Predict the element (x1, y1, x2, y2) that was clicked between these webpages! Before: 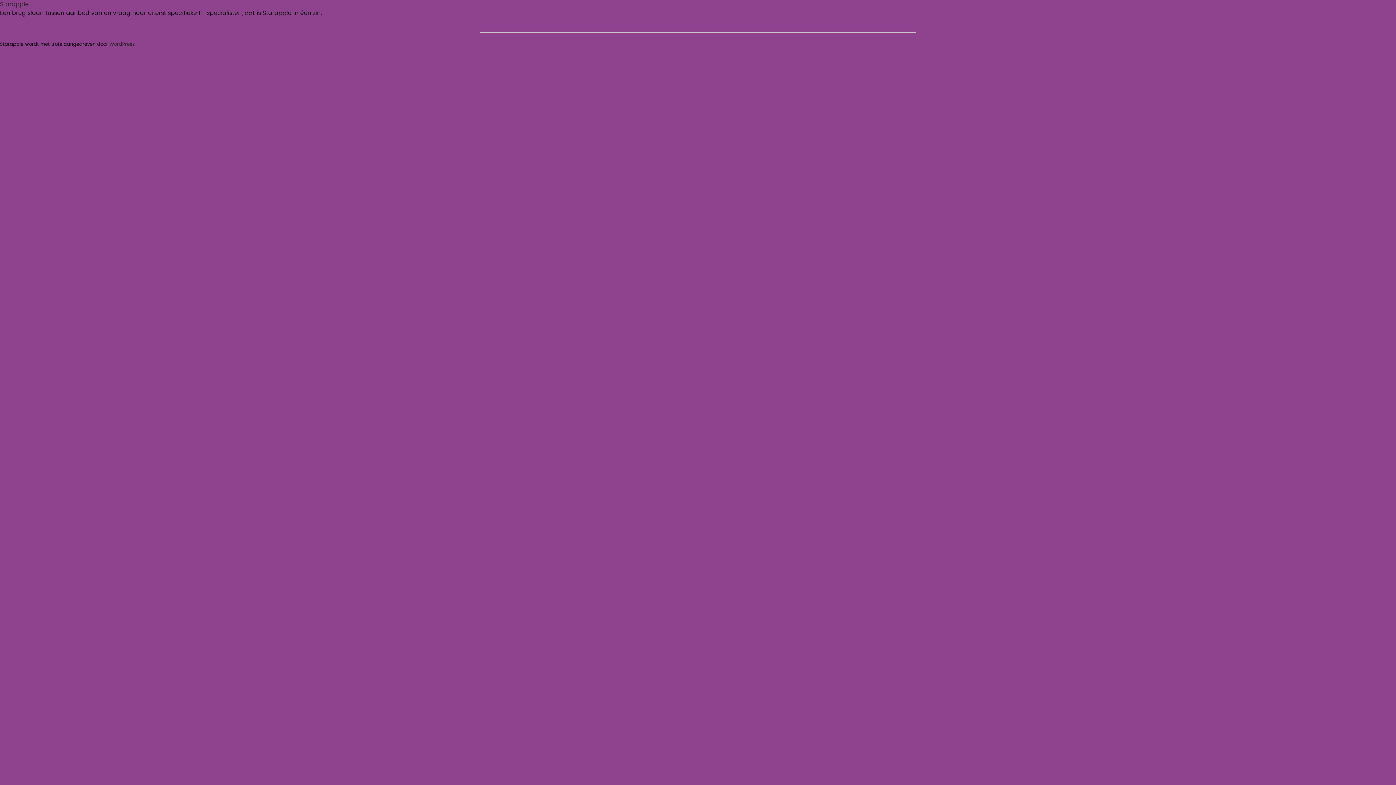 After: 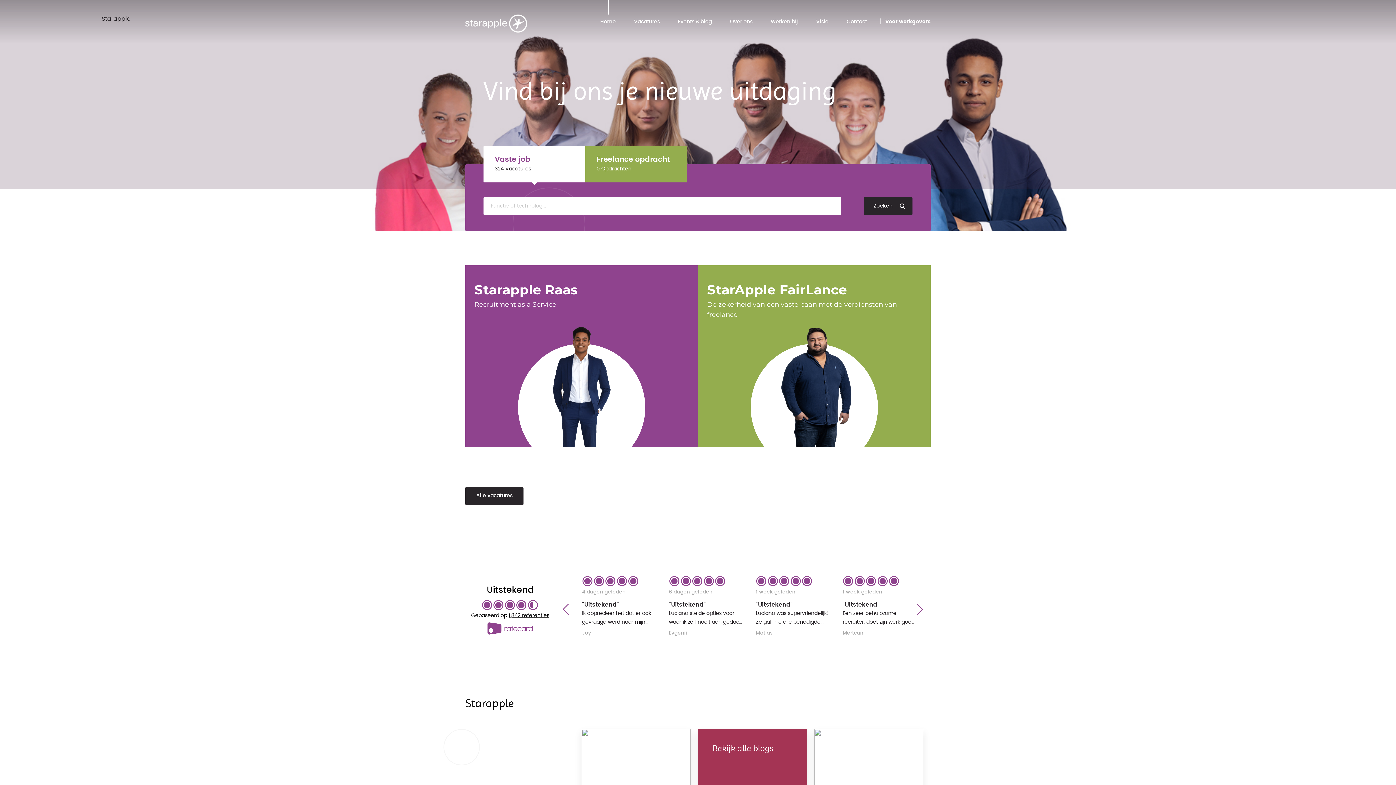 Action: label: Starapple bbox: (0, 1, 28, 7)